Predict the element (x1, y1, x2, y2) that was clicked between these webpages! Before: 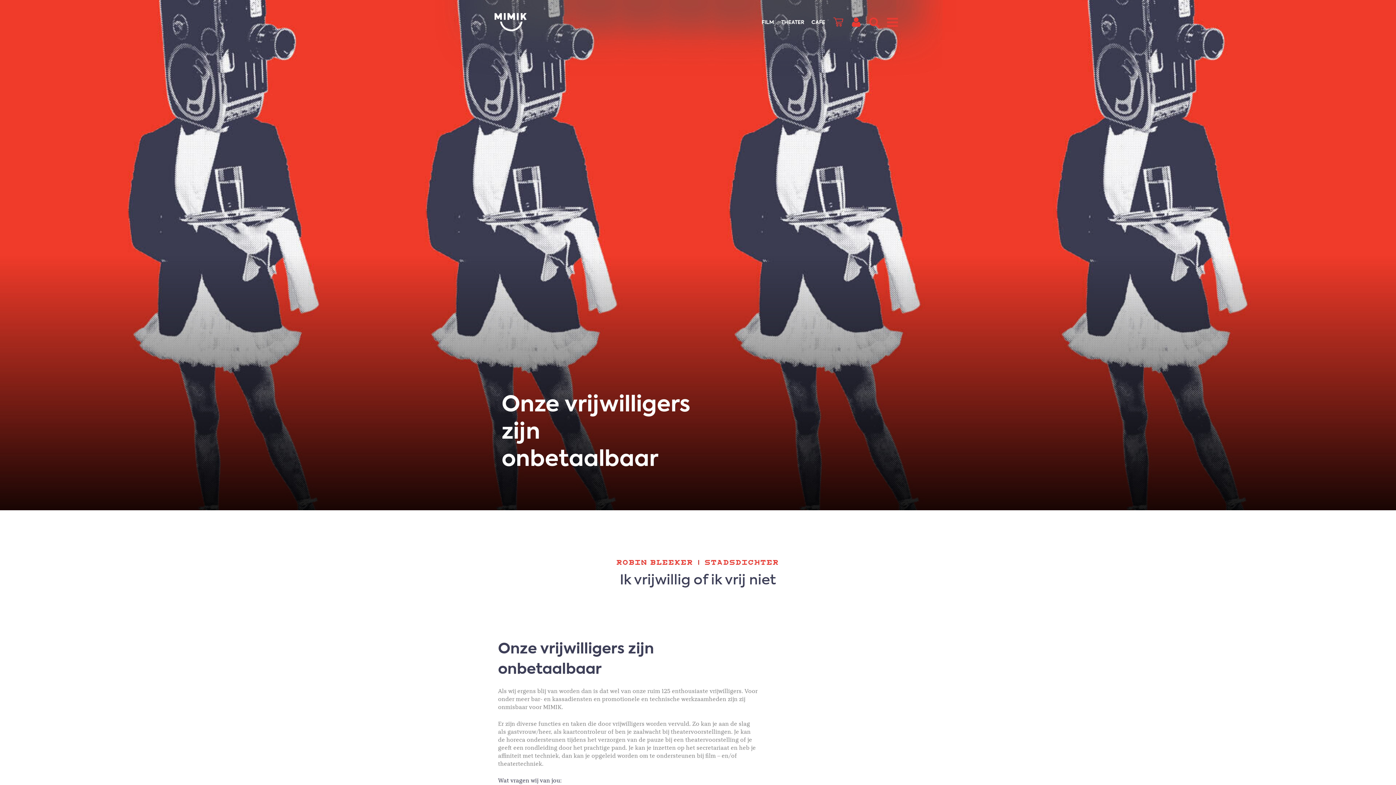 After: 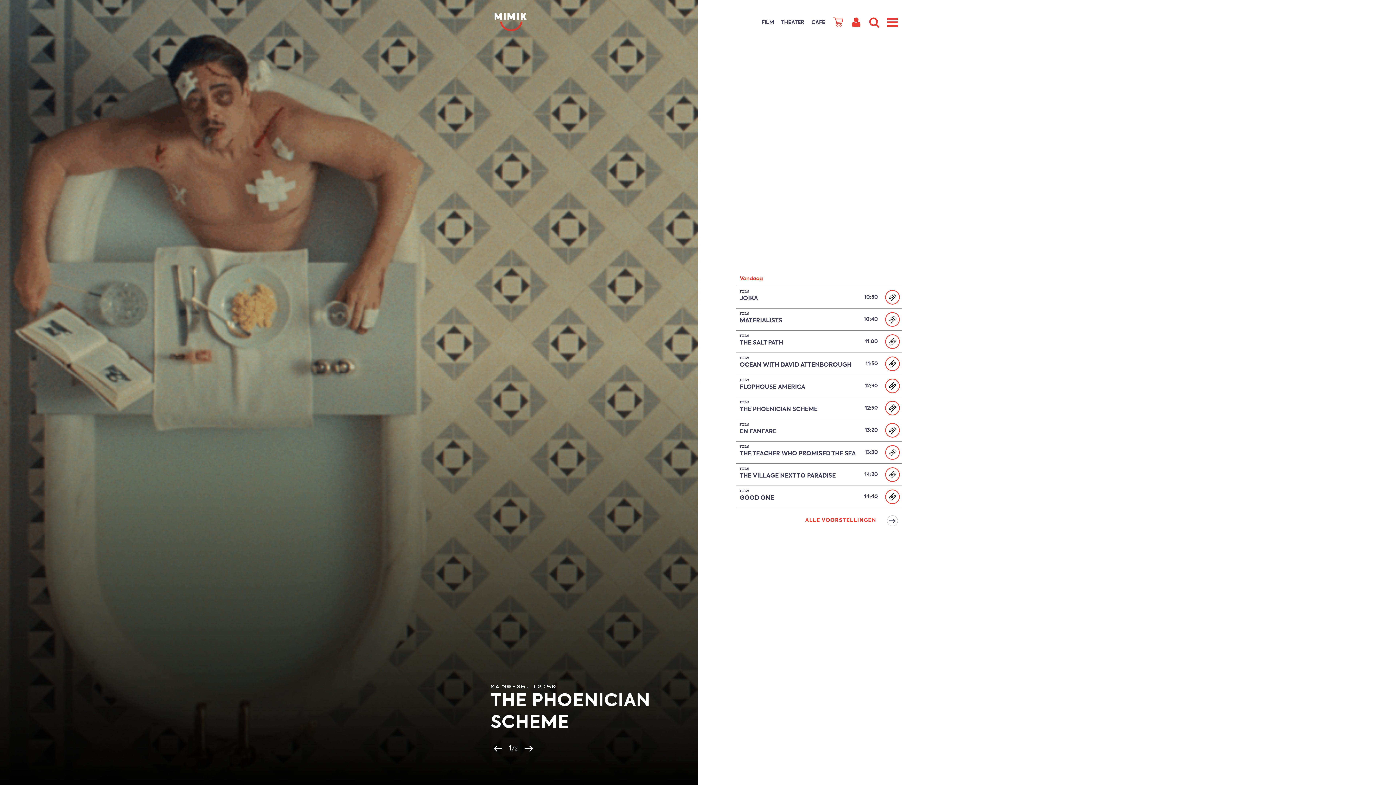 Action: label: Mimik.nl bbox: (494, 13, 552, 31)